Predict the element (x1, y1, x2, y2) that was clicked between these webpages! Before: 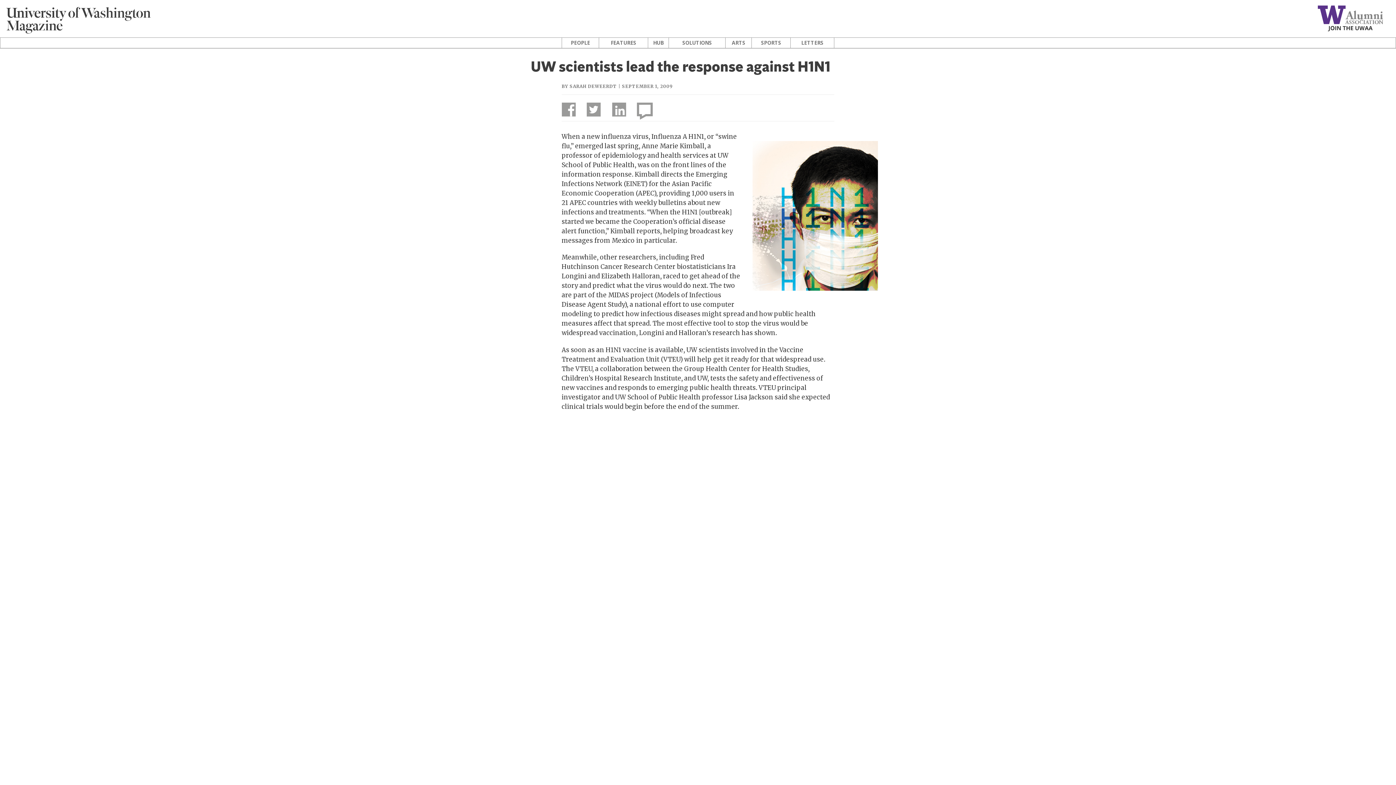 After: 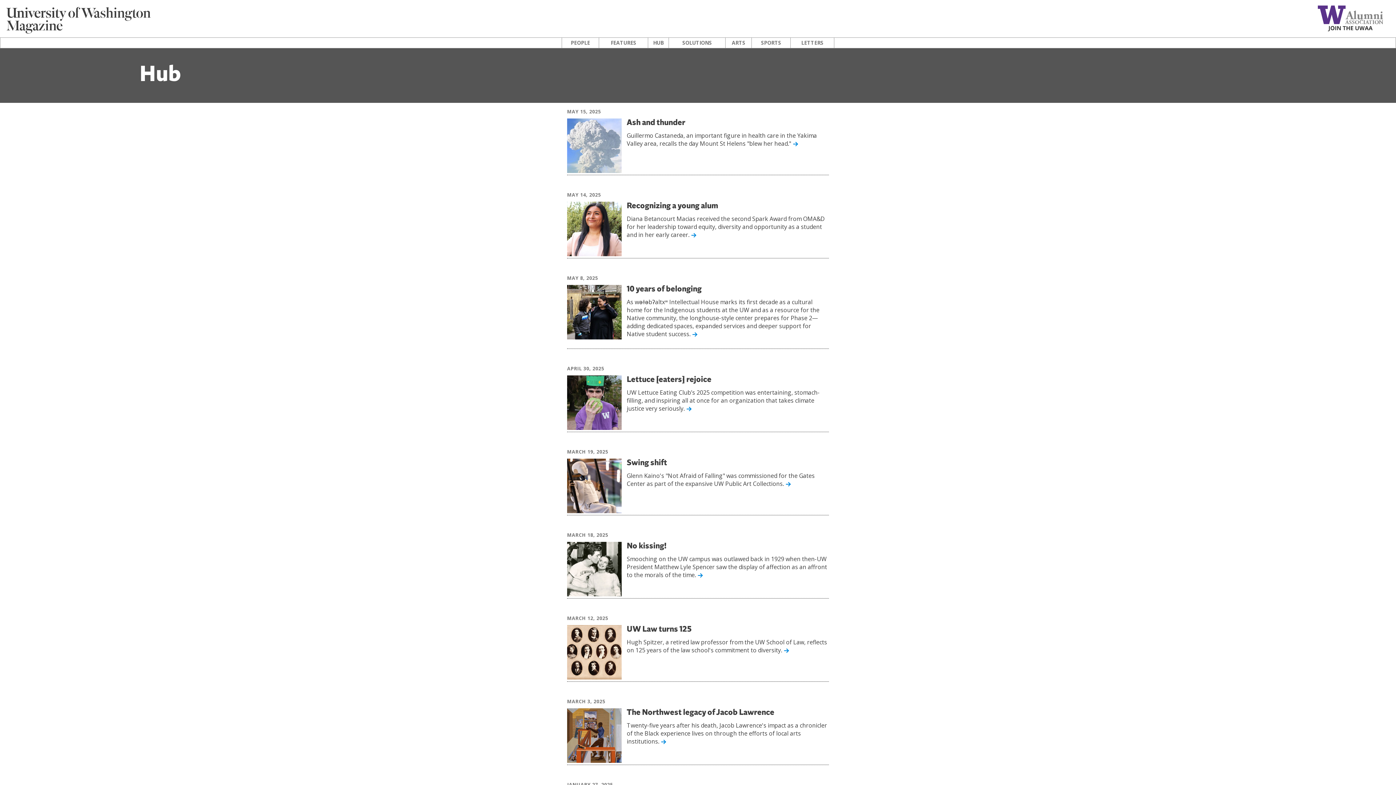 Action: bbox: (648, 39, 668, 46) label: HUB